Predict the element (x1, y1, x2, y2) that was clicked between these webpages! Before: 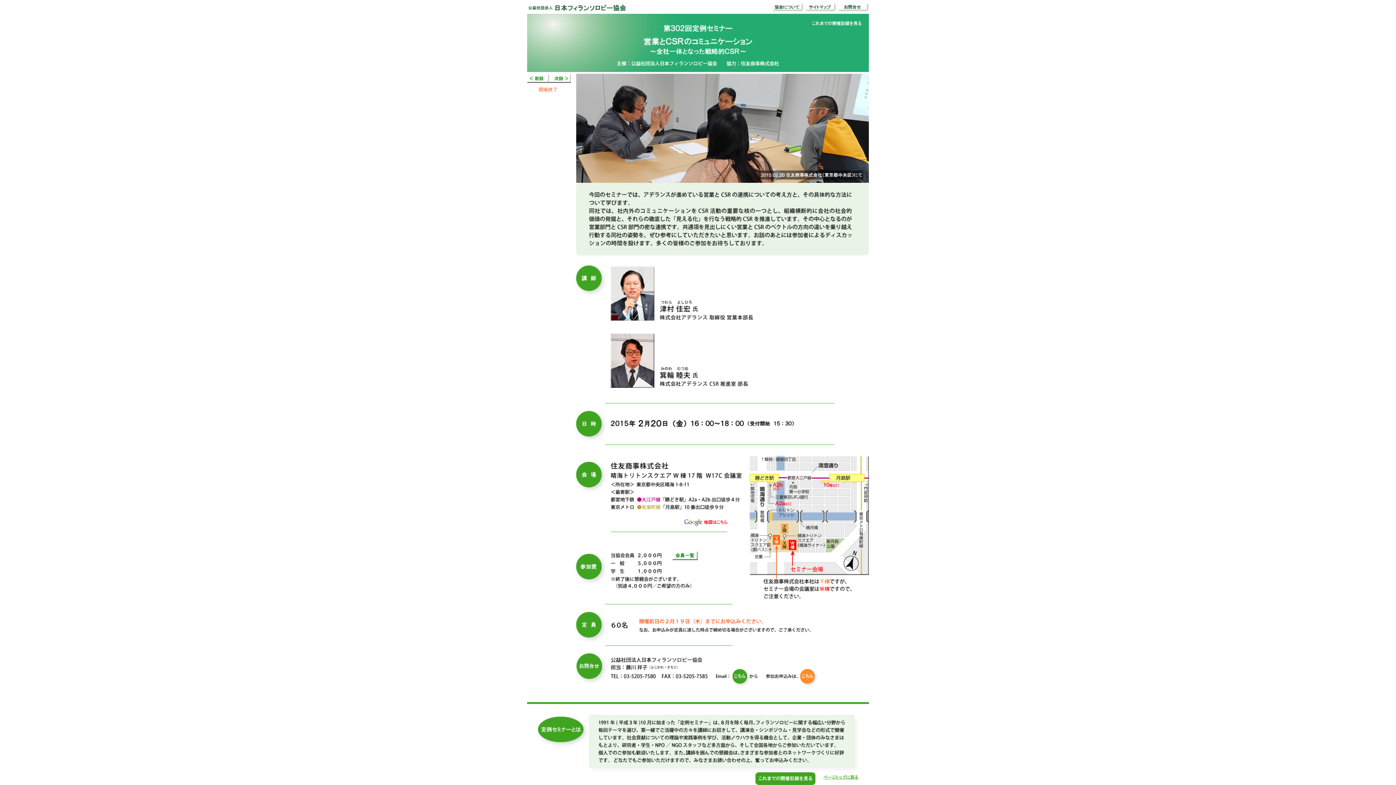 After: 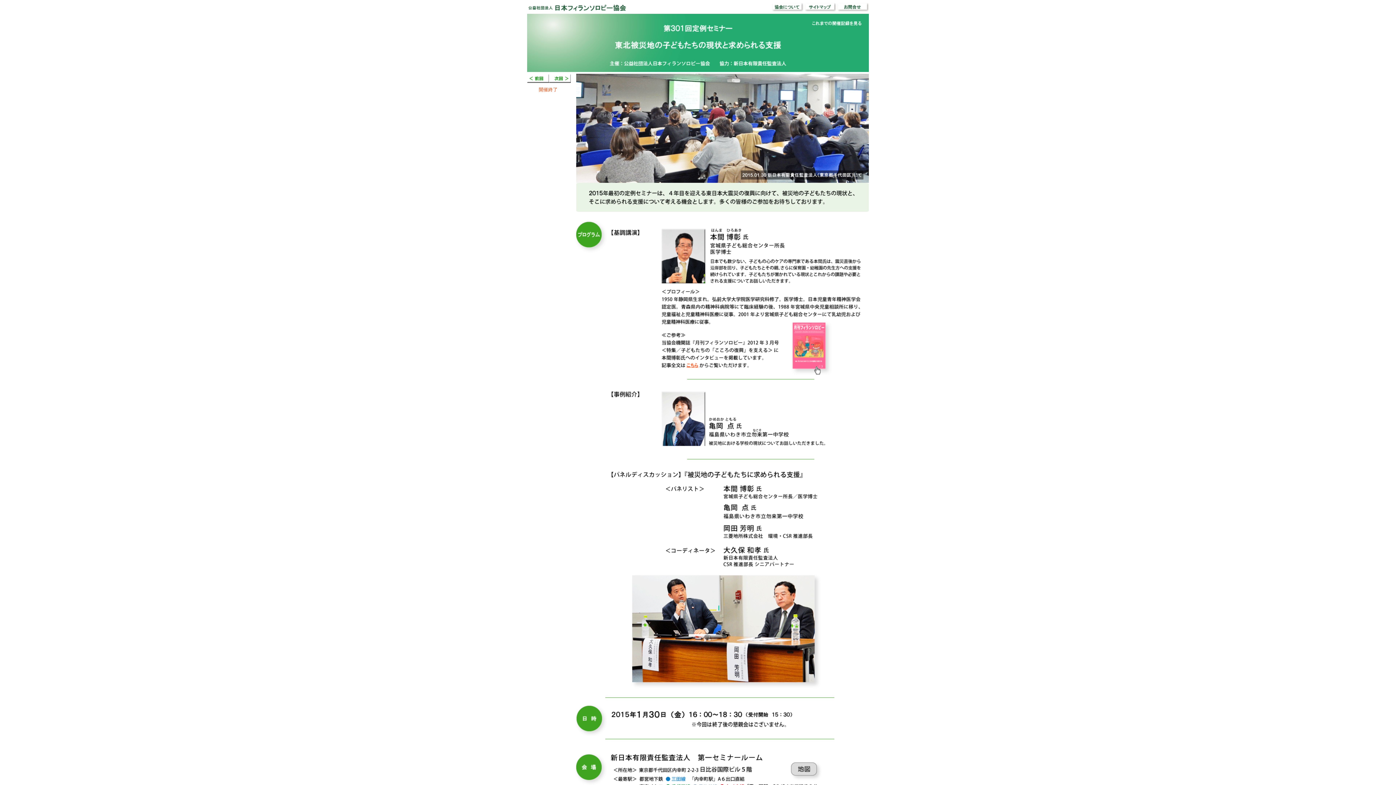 Action: bbox: (527, 77, 549, 84)